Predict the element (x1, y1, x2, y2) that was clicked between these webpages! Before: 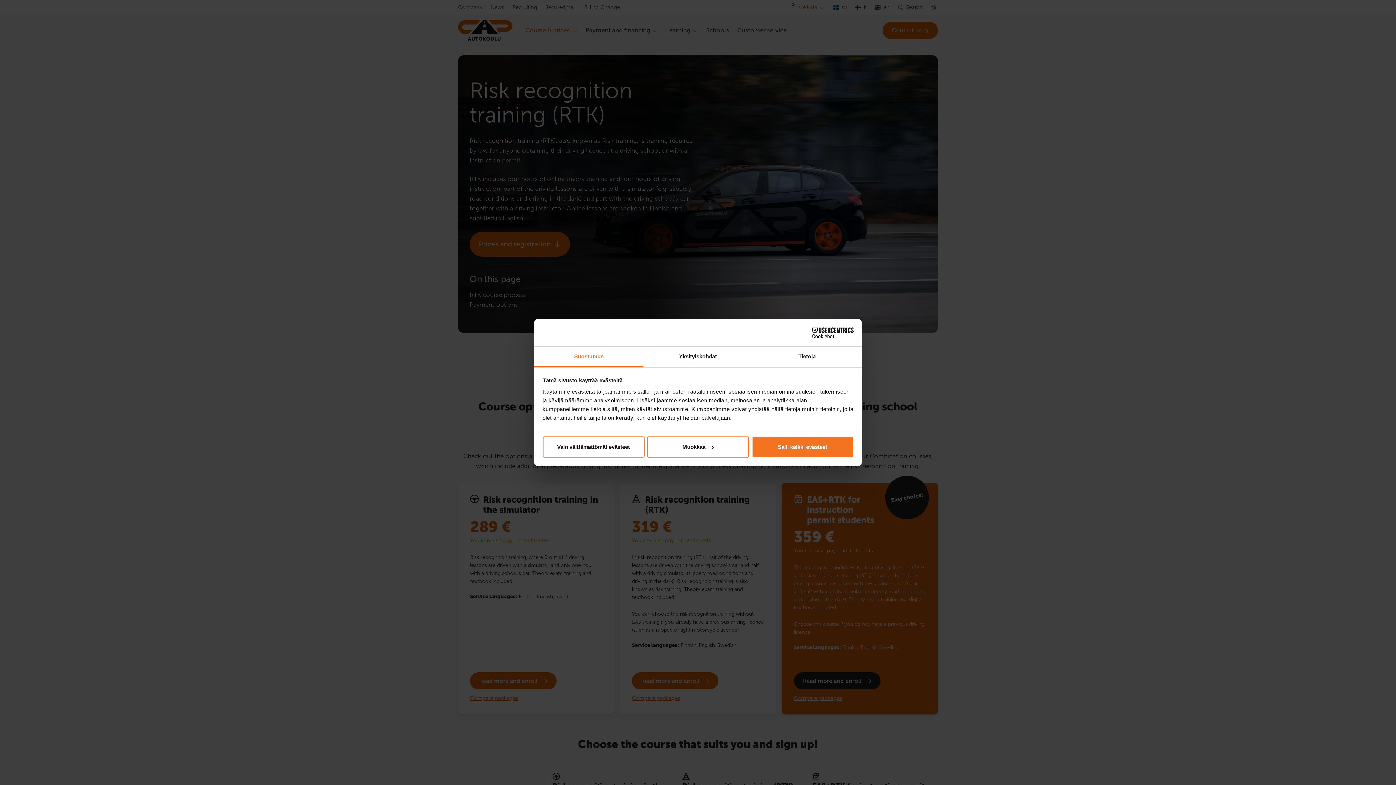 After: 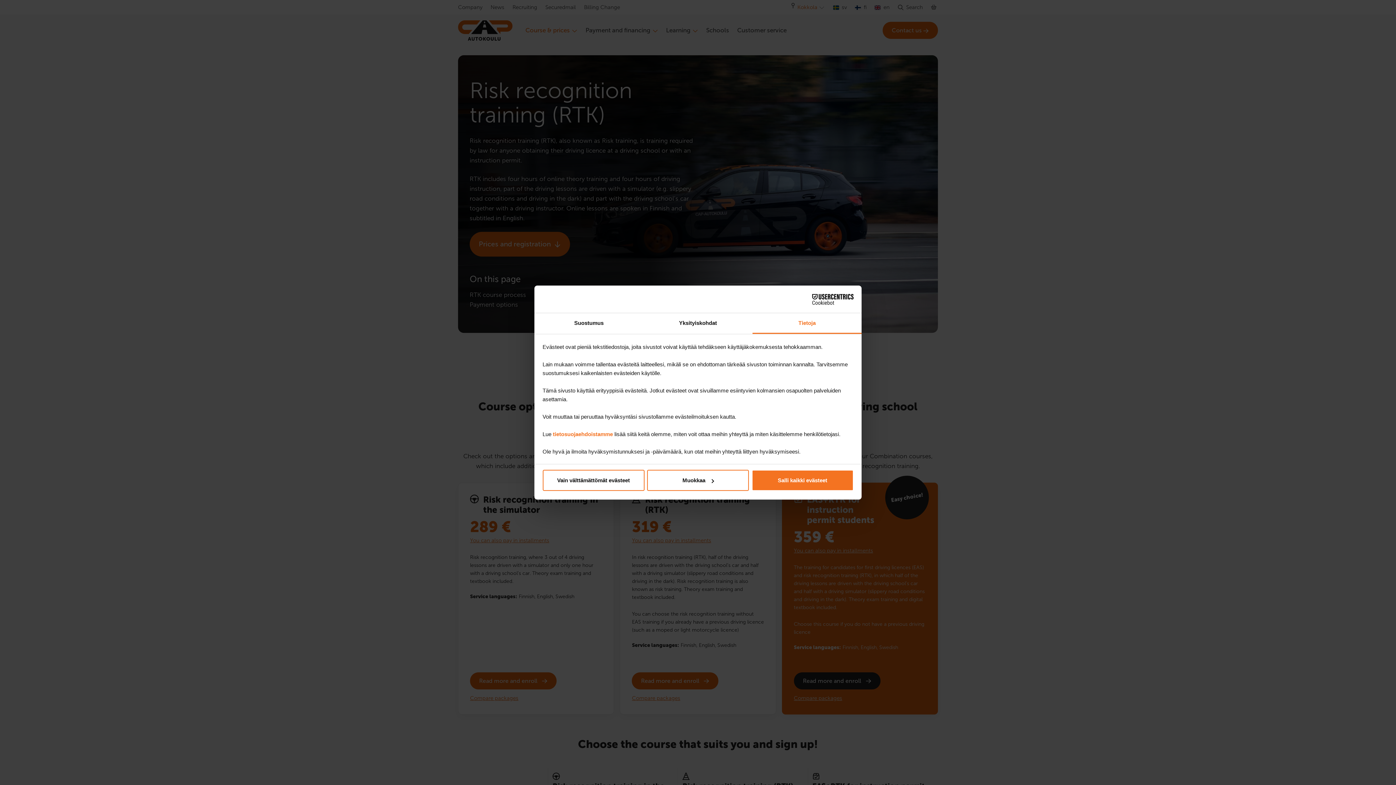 Action: bbox: (752, 346, 861, 367) label: Tietoja